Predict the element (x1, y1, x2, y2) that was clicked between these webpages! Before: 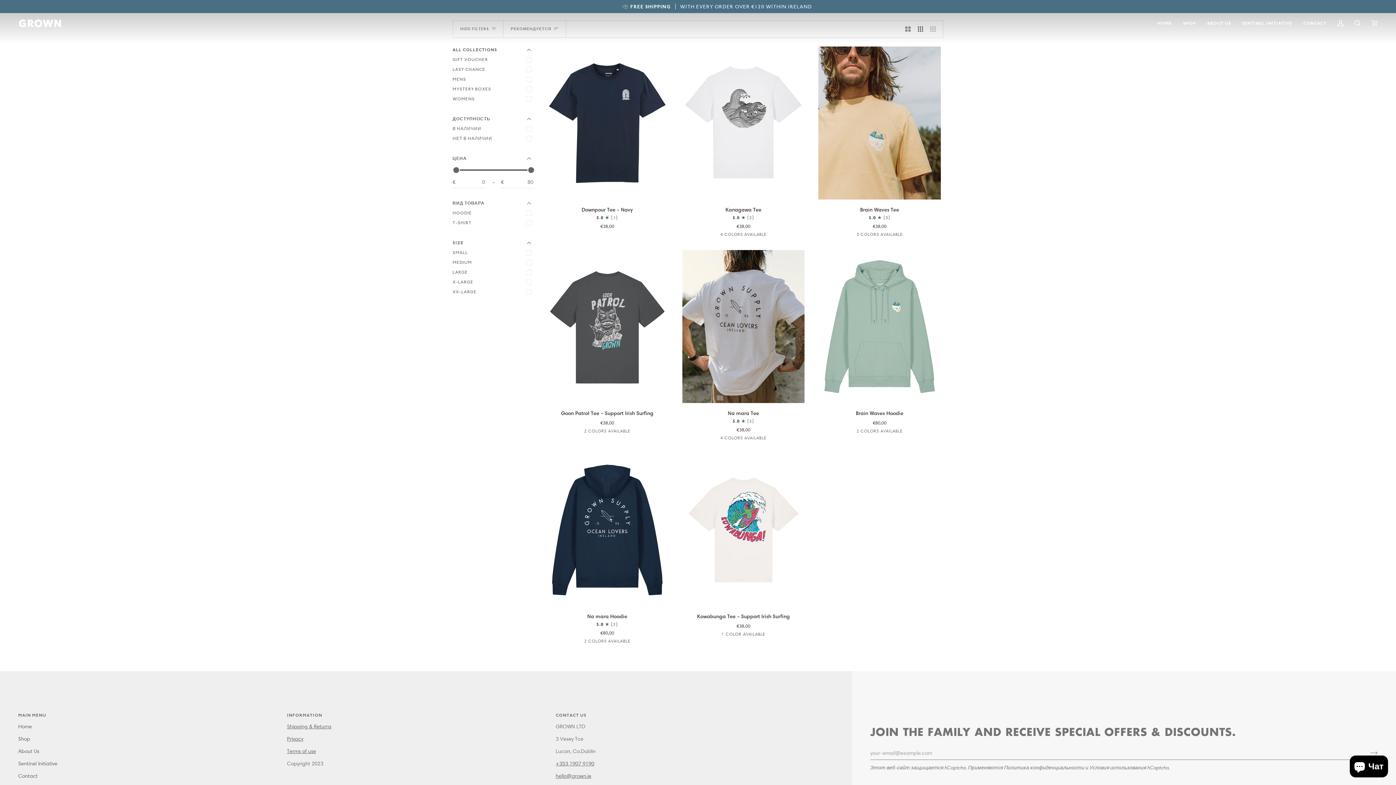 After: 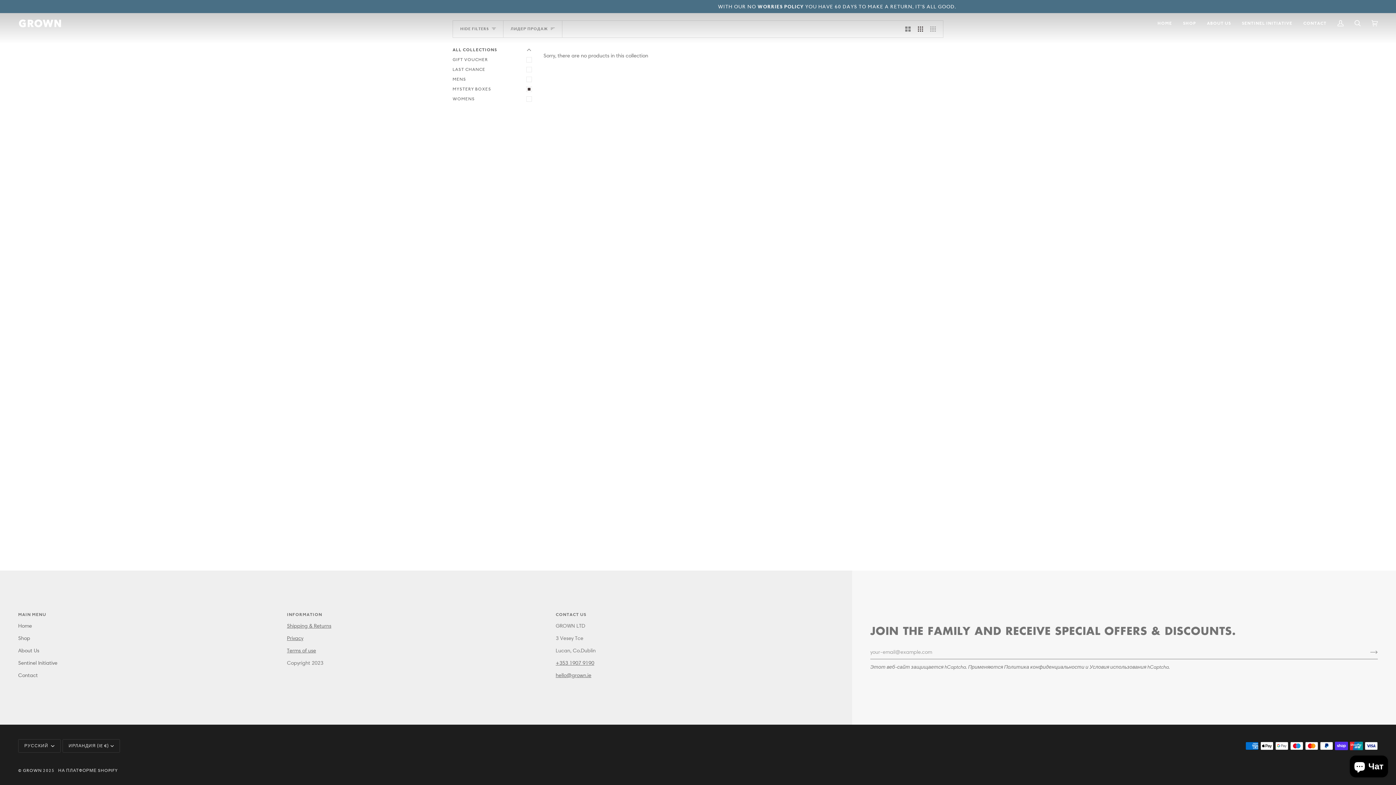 Action: label: MYSTERY BOXES bbox: (452, 84, 534, 94)